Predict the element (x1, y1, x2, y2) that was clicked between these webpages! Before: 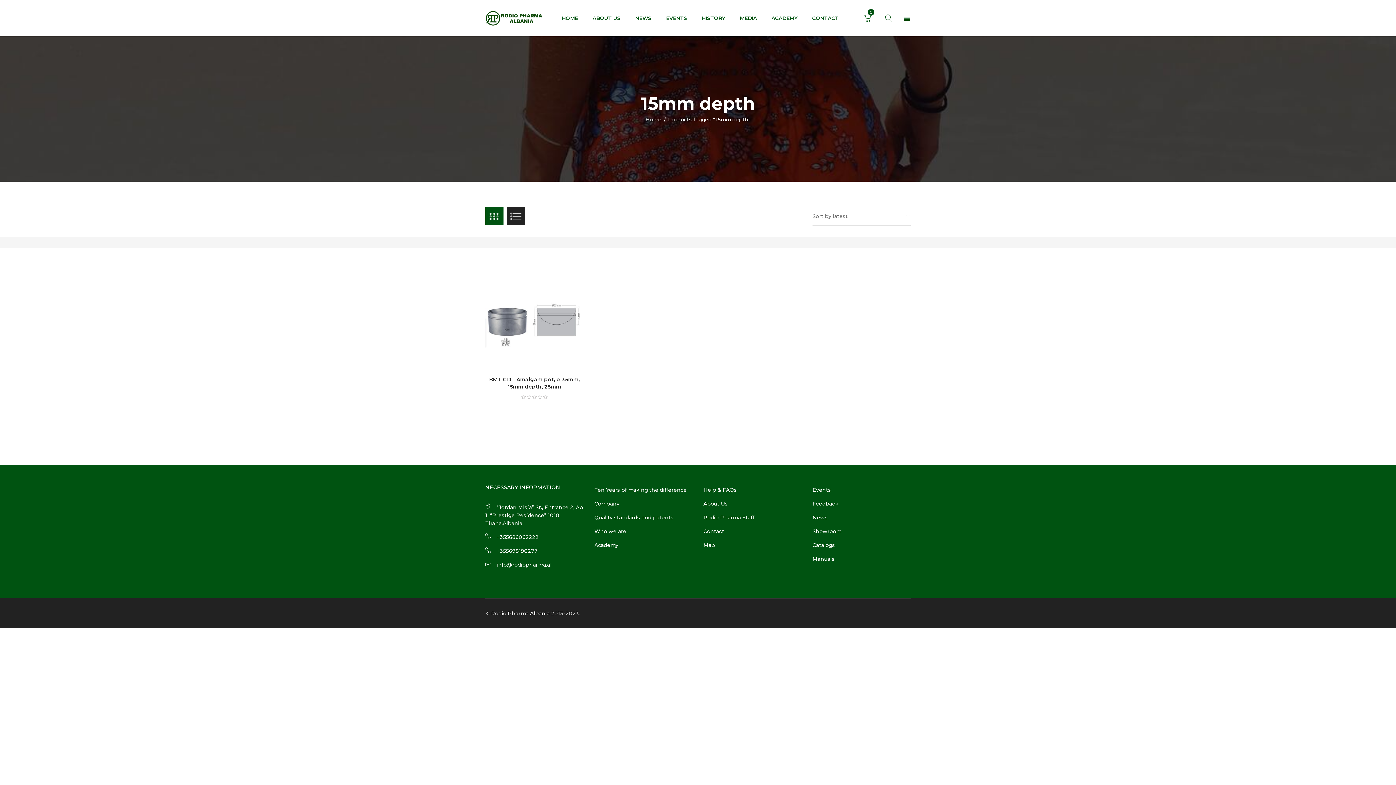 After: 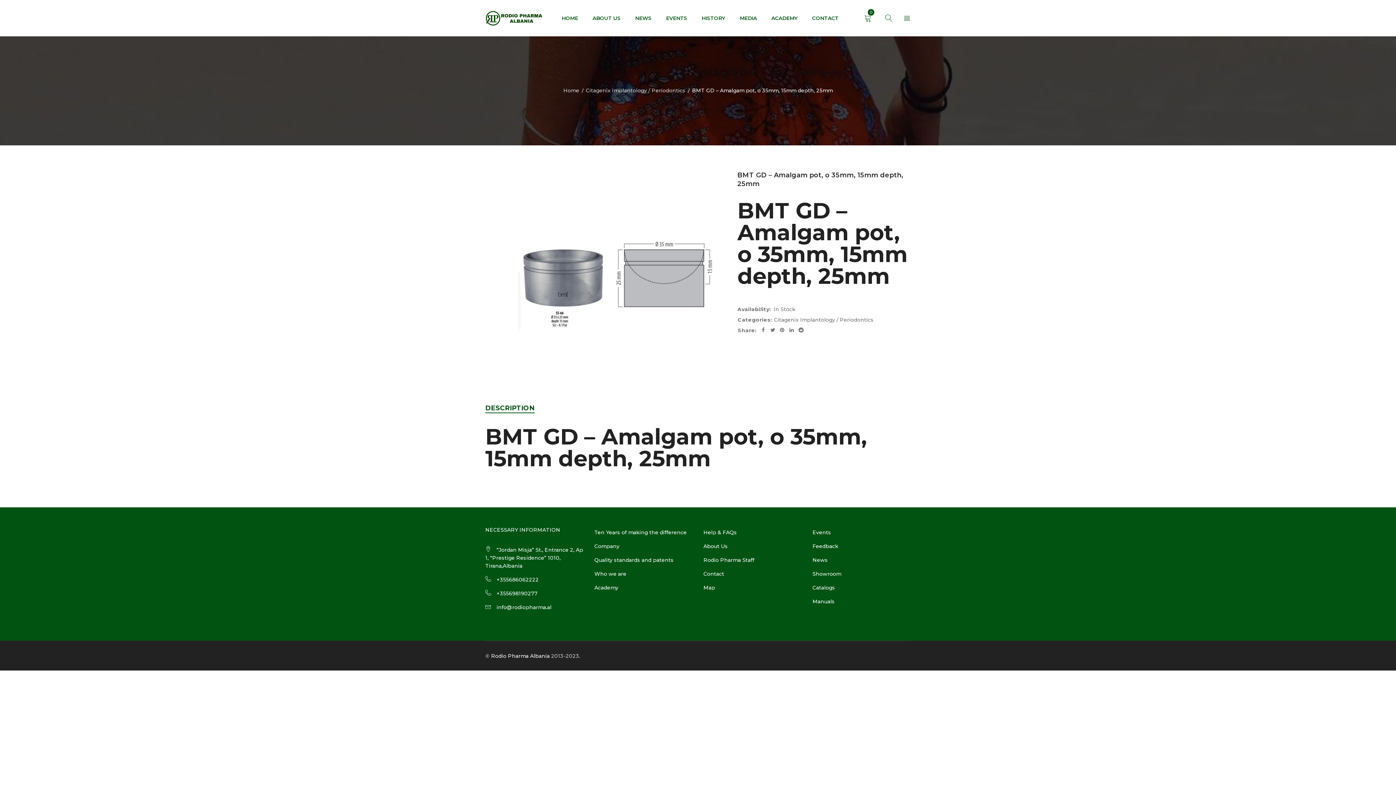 Action: bbox: (485, 269, 583, 368)